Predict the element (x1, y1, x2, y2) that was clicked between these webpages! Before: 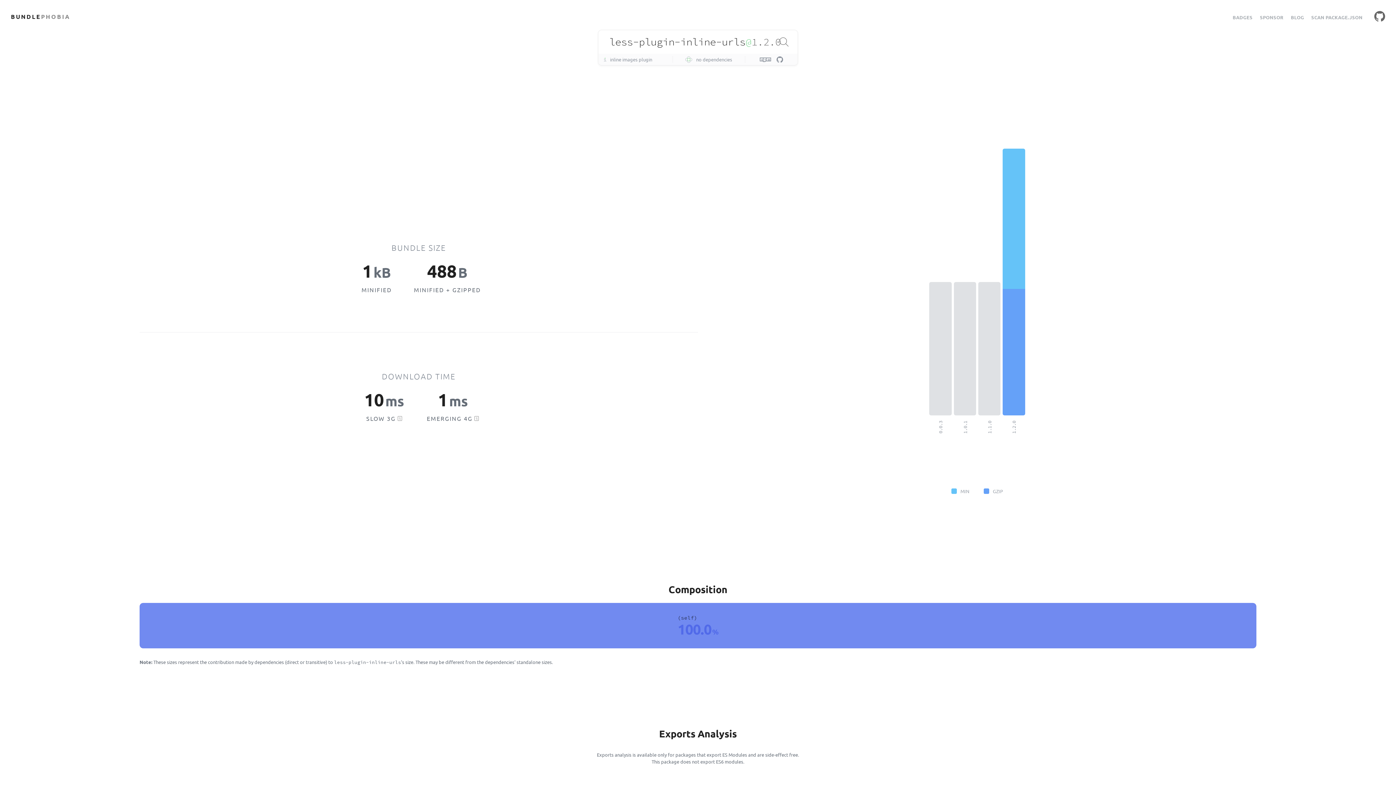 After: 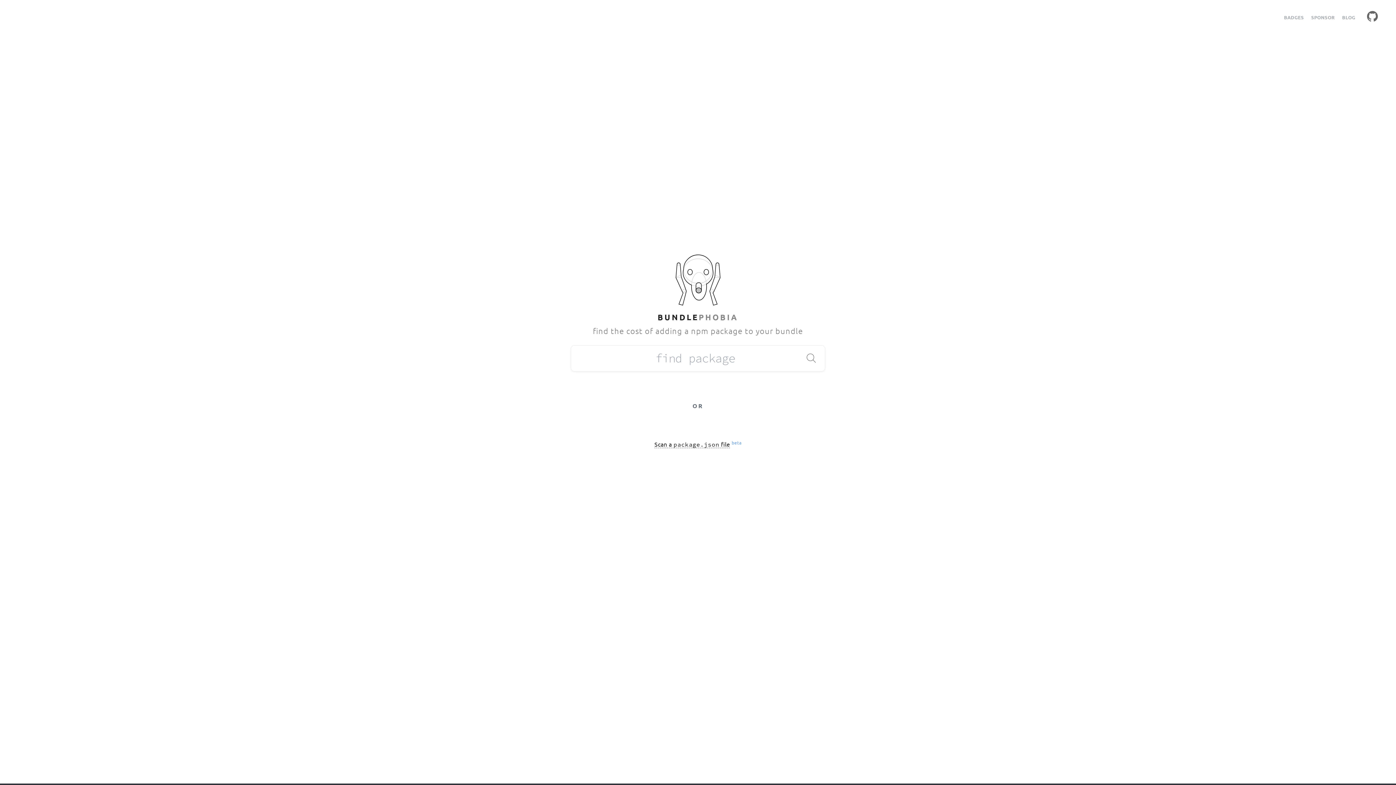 Action: bbox: (10, 13, 70, 20) label: BUNDLEPHOBIA